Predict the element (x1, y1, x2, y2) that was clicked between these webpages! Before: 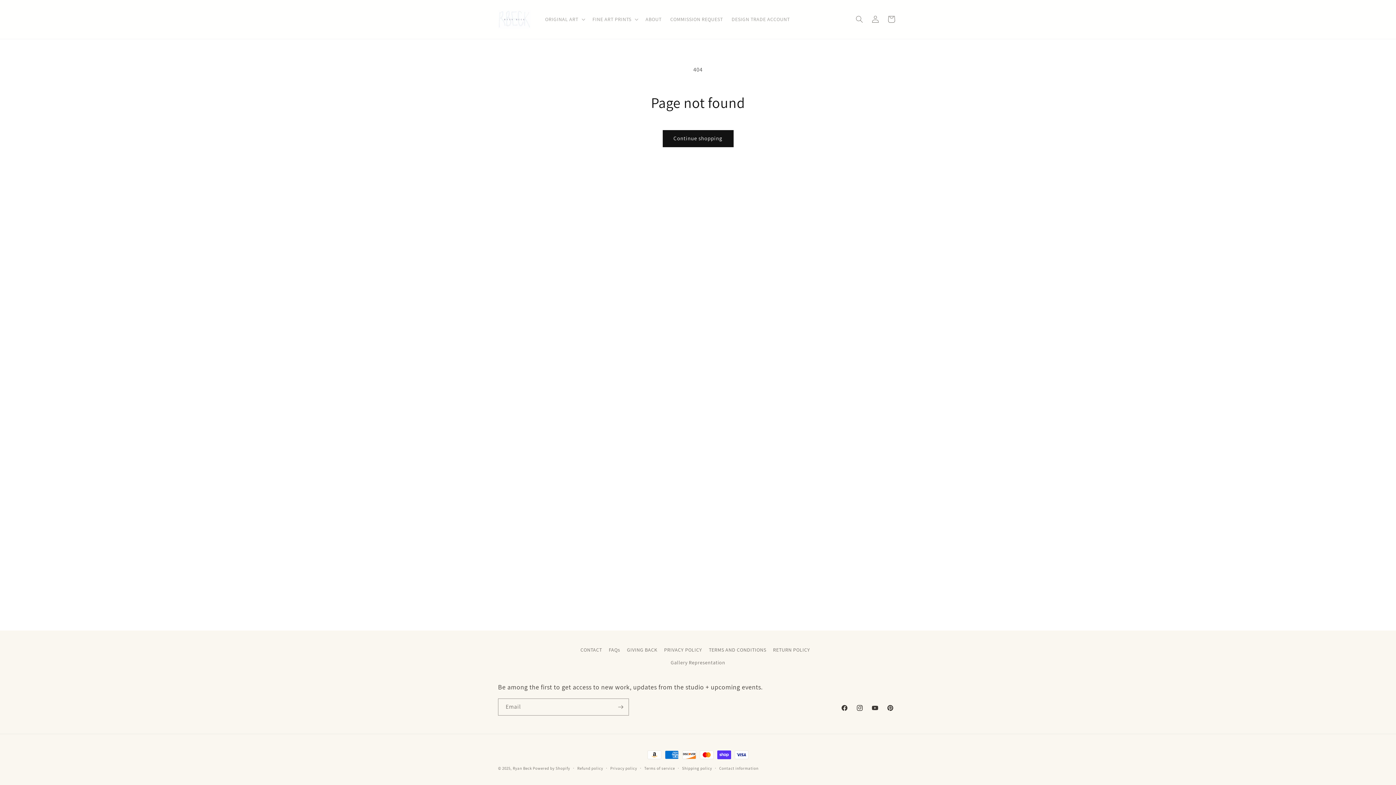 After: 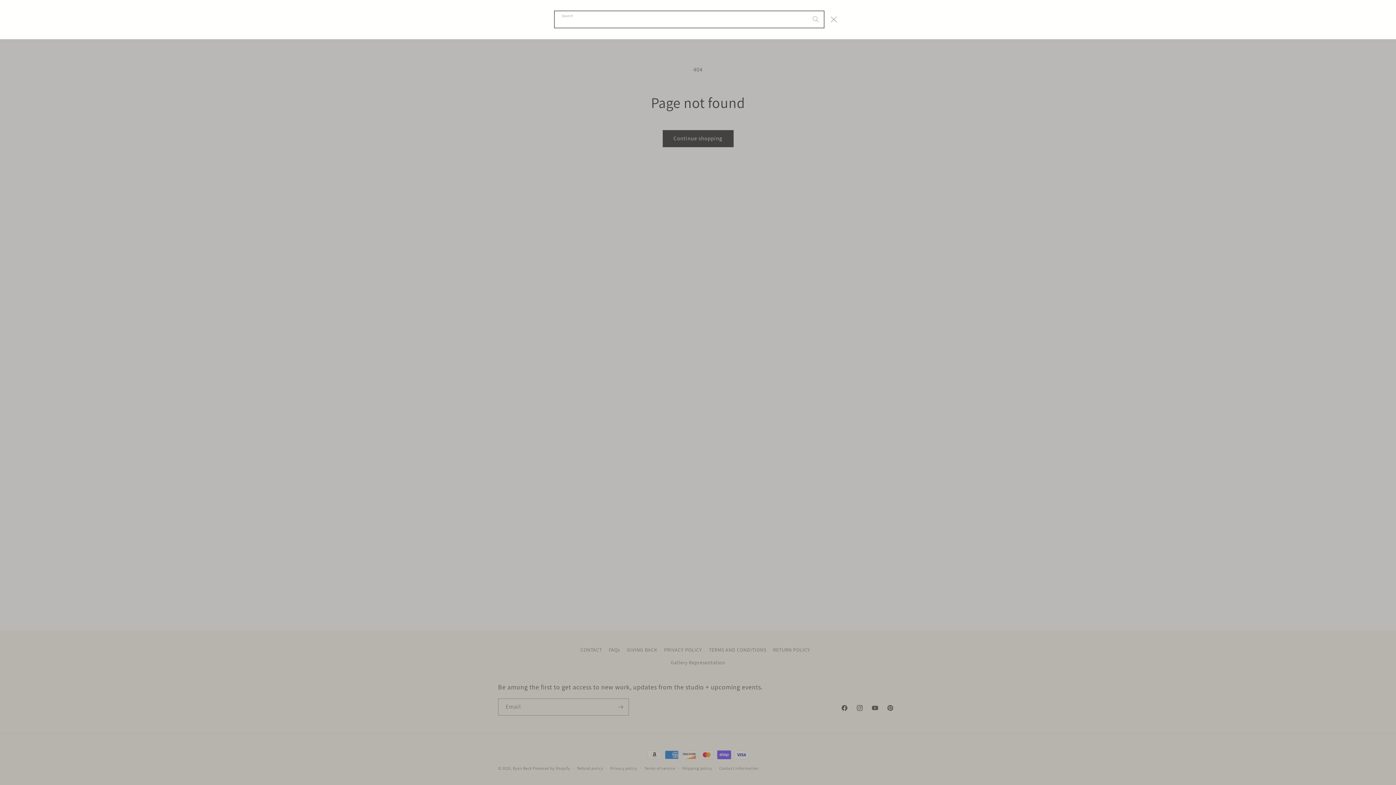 Action: label: Search bbox: (851, 11, 867, 27)